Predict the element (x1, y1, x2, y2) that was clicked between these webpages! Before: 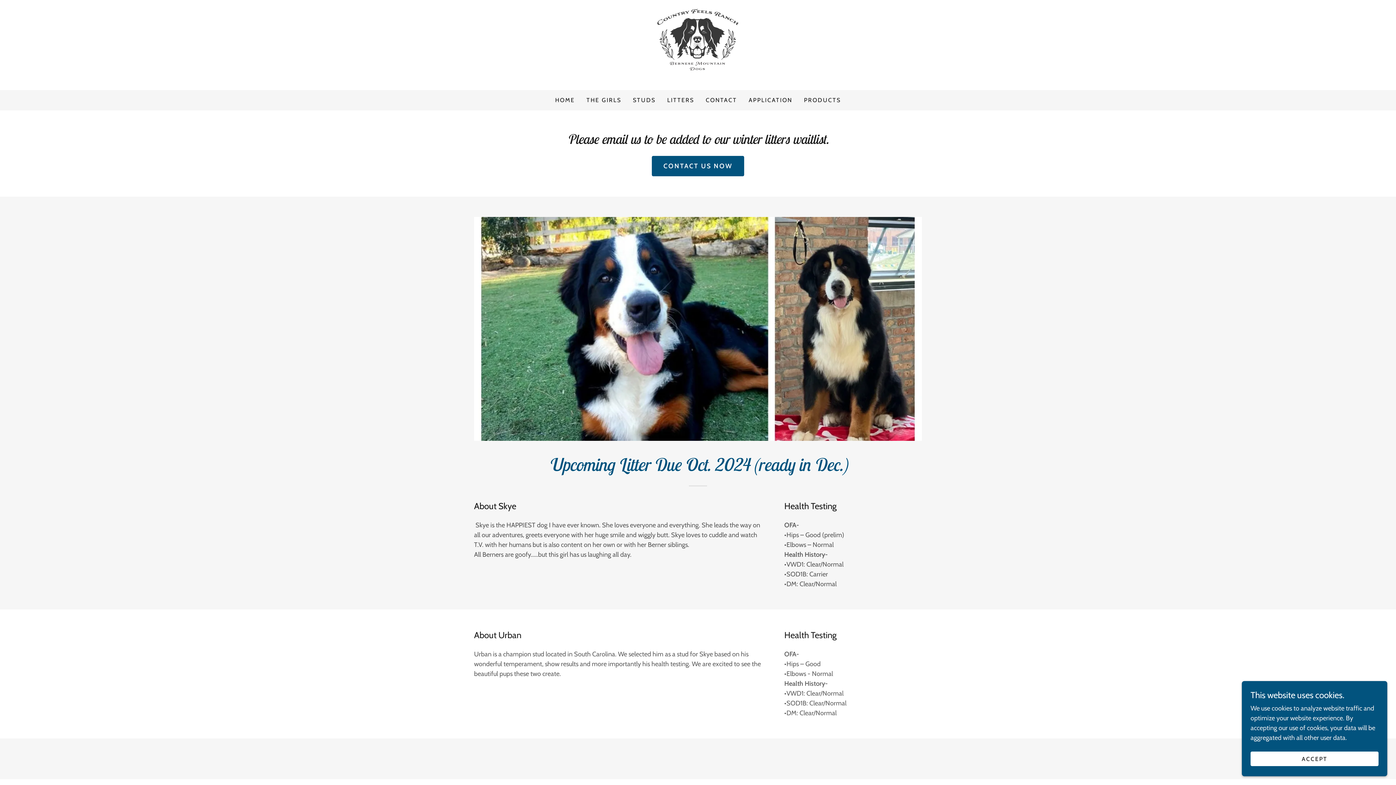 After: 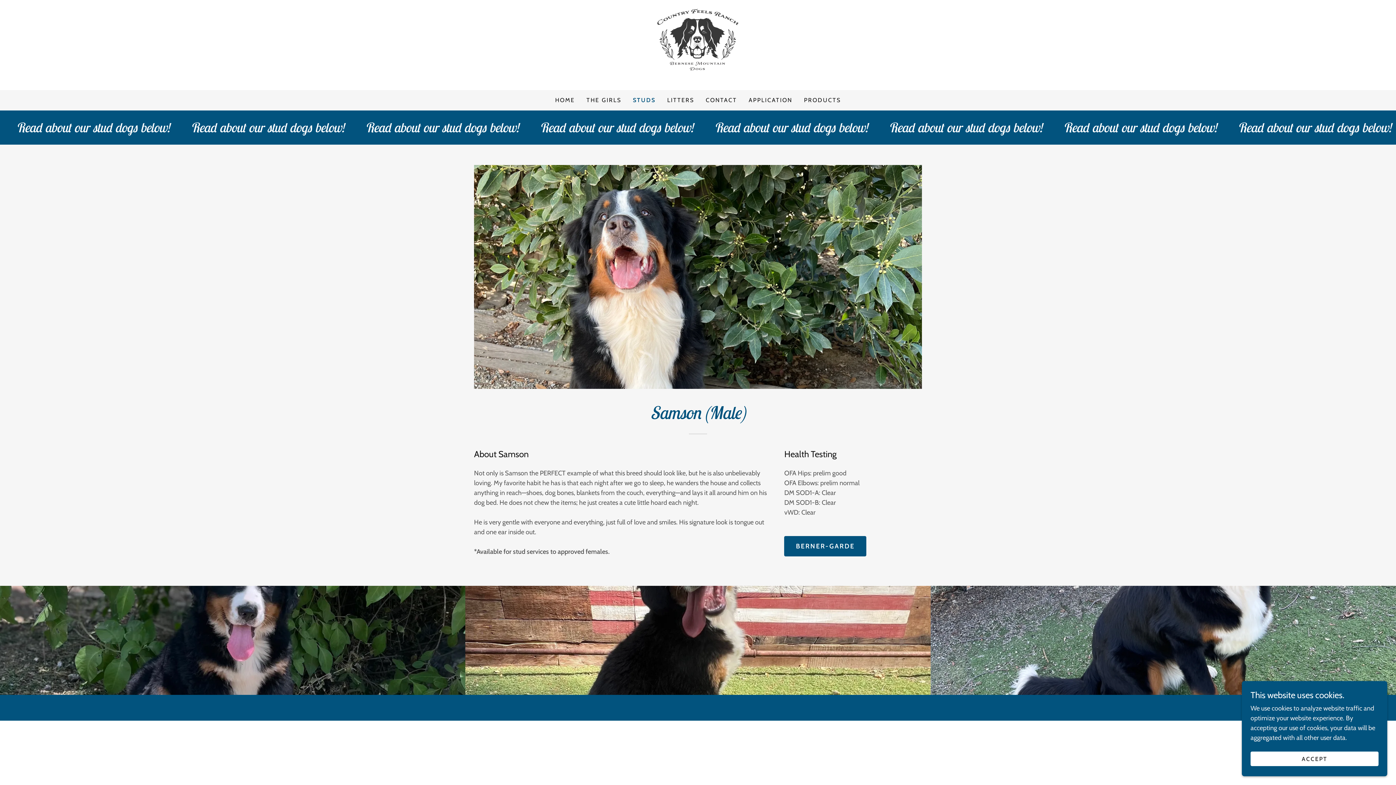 Action: bbox: (630, 93, 657, 106) label: STUDS